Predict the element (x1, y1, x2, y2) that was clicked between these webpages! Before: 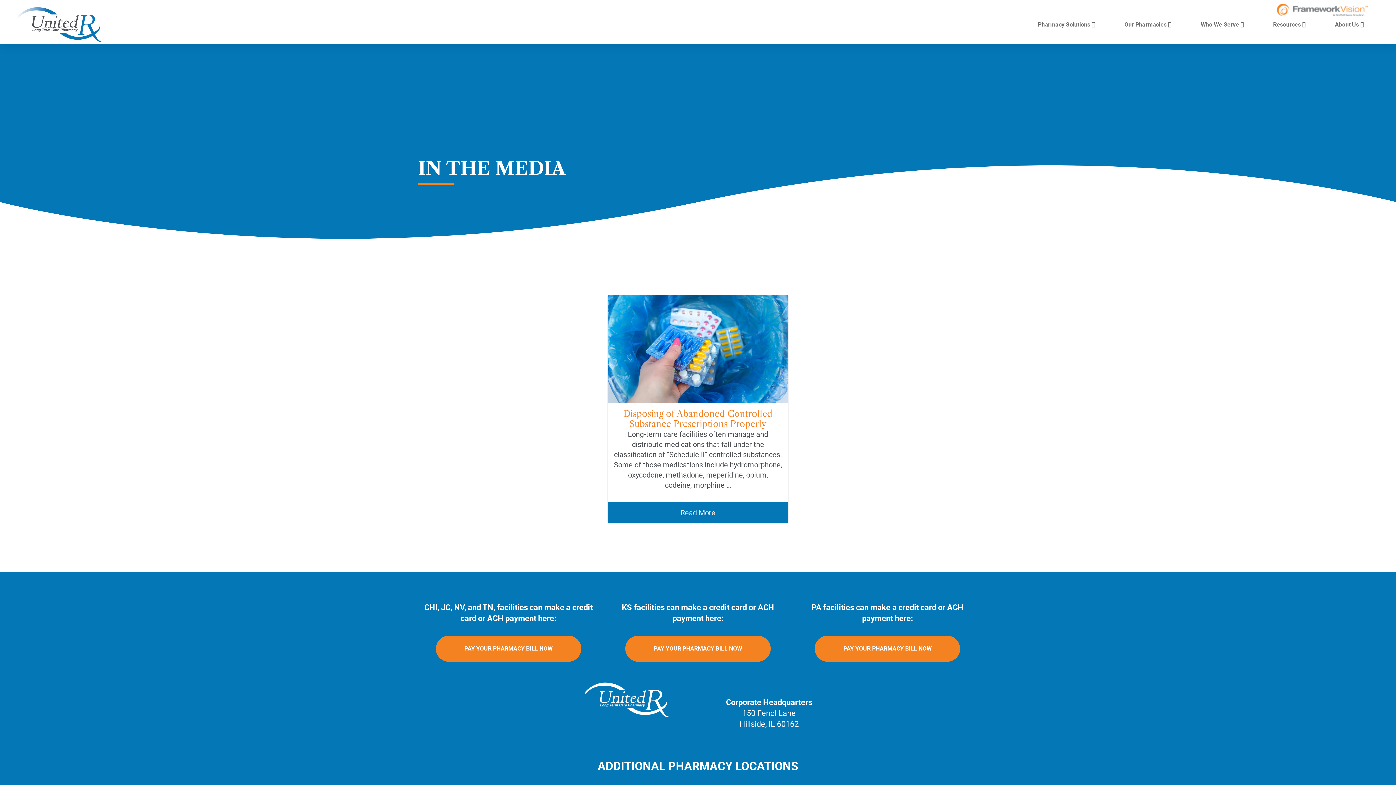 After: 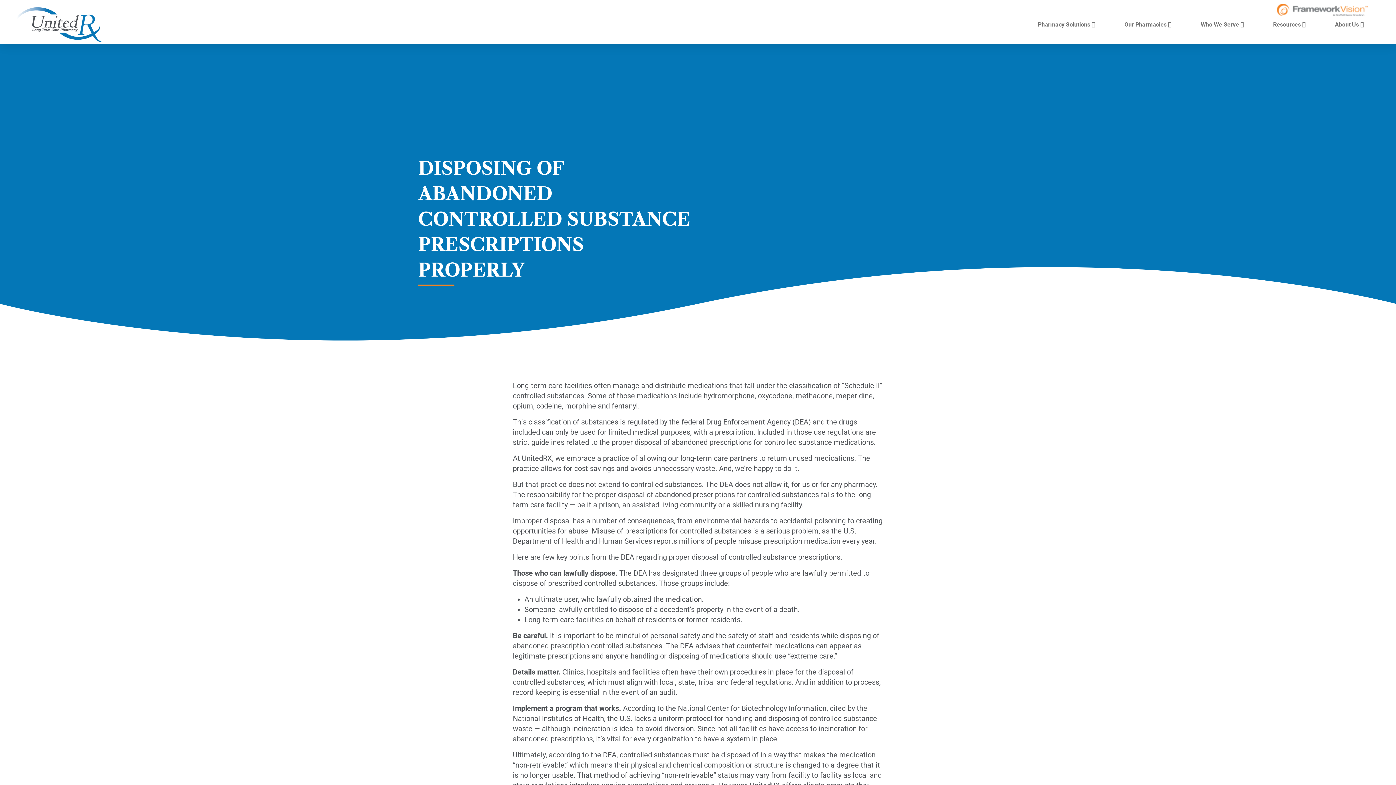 Action: bbox: (608, 295, 788, 403)